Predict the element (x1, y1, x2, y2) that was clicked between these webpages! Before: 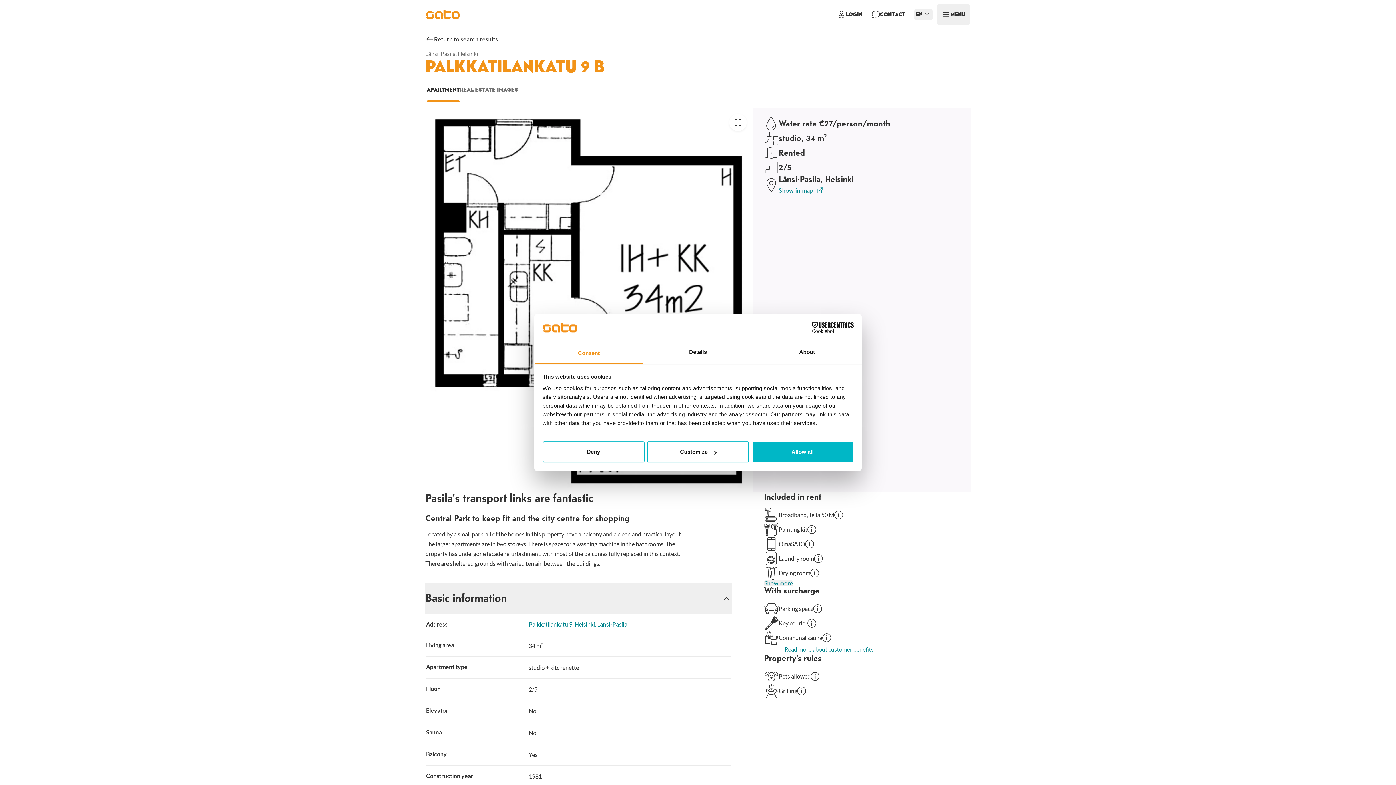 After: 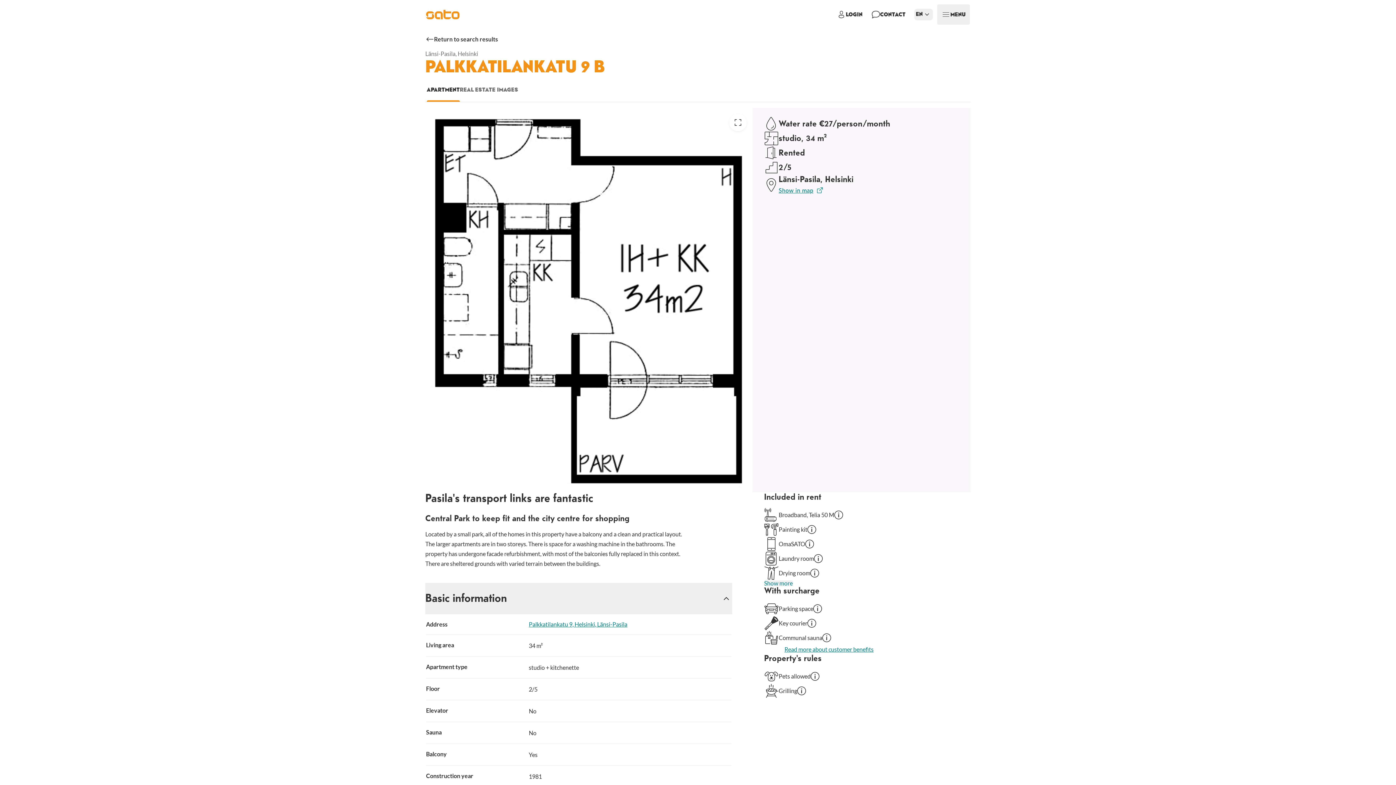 Action: label: Deny bbox: (542, 441, 644, 462)